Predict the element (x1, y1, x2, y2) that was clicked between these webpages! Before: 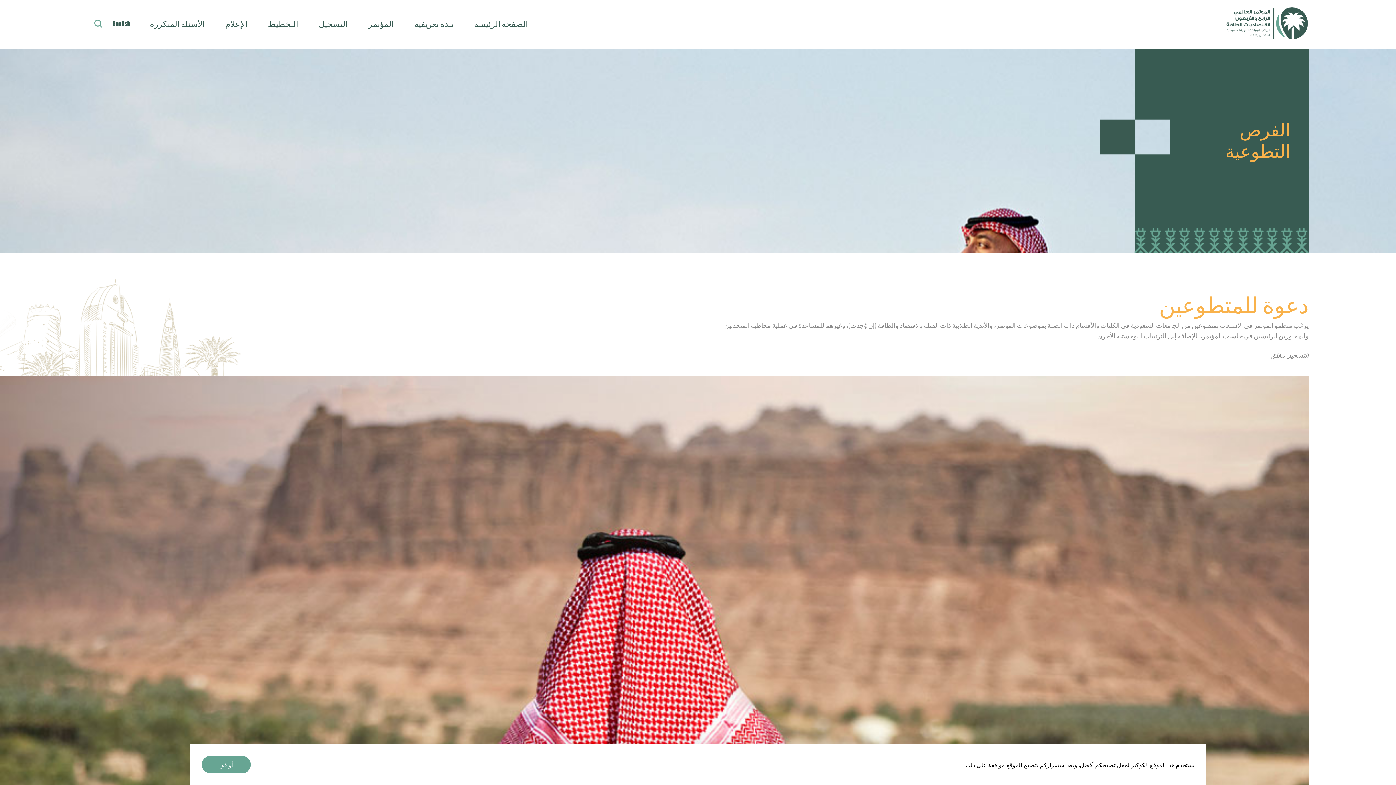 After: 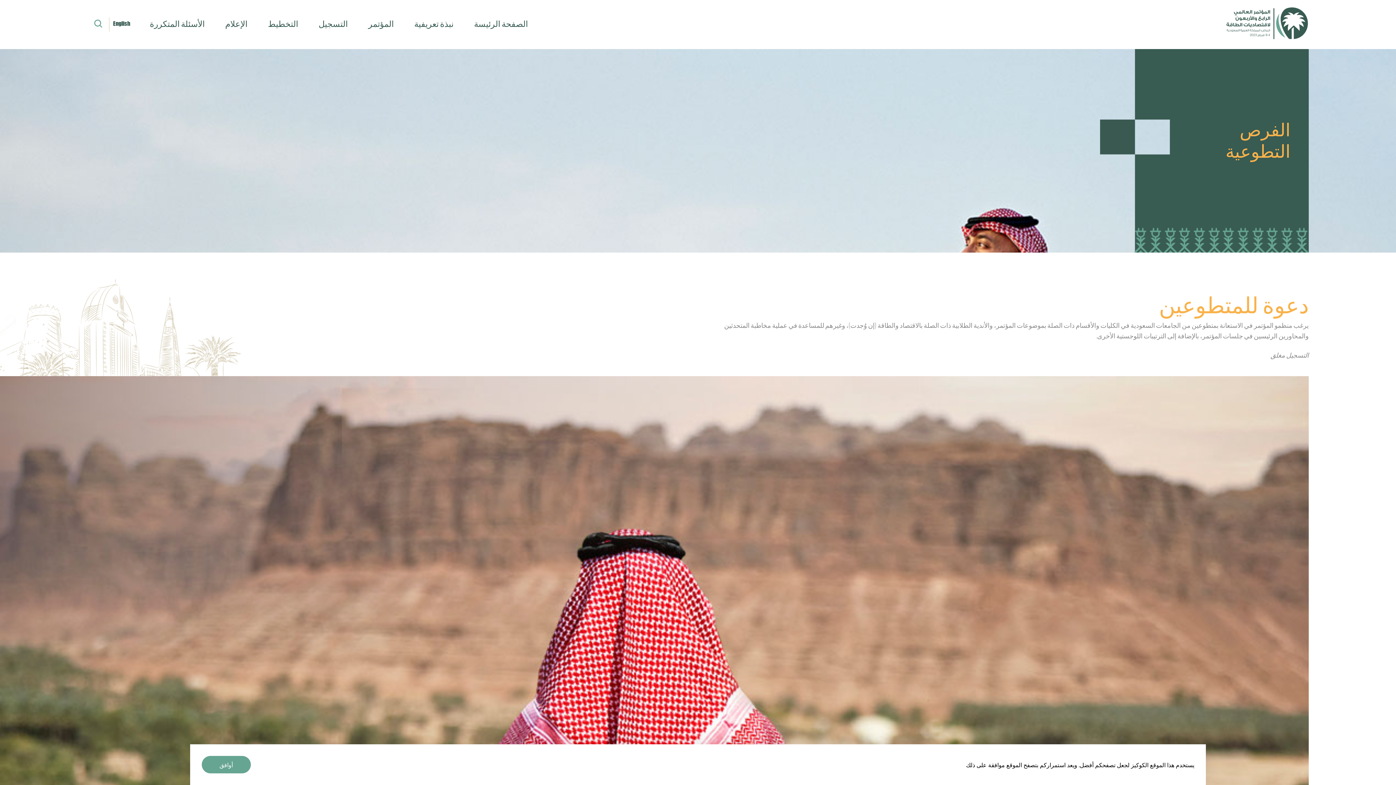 Action: bbox: (311, 14, 355, 32) label: التسجيل